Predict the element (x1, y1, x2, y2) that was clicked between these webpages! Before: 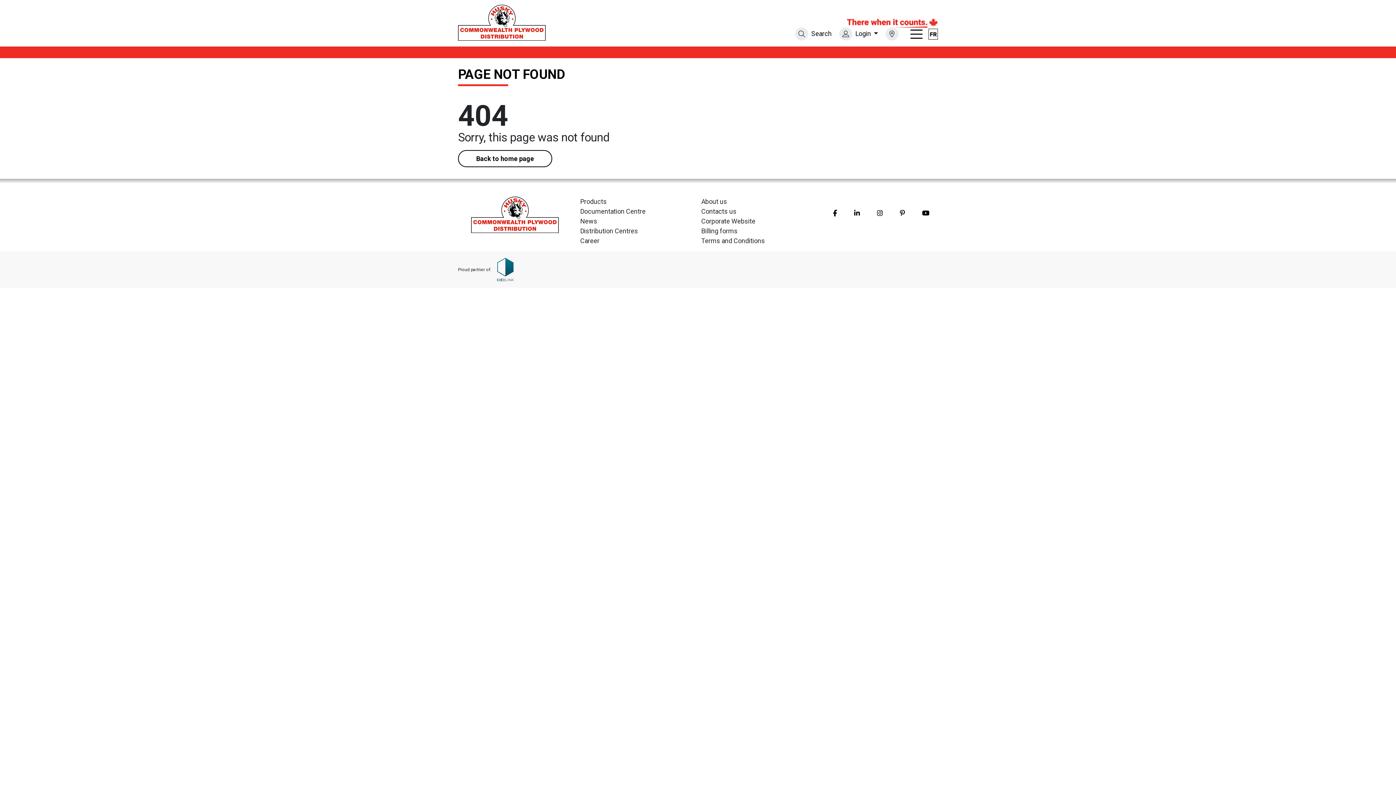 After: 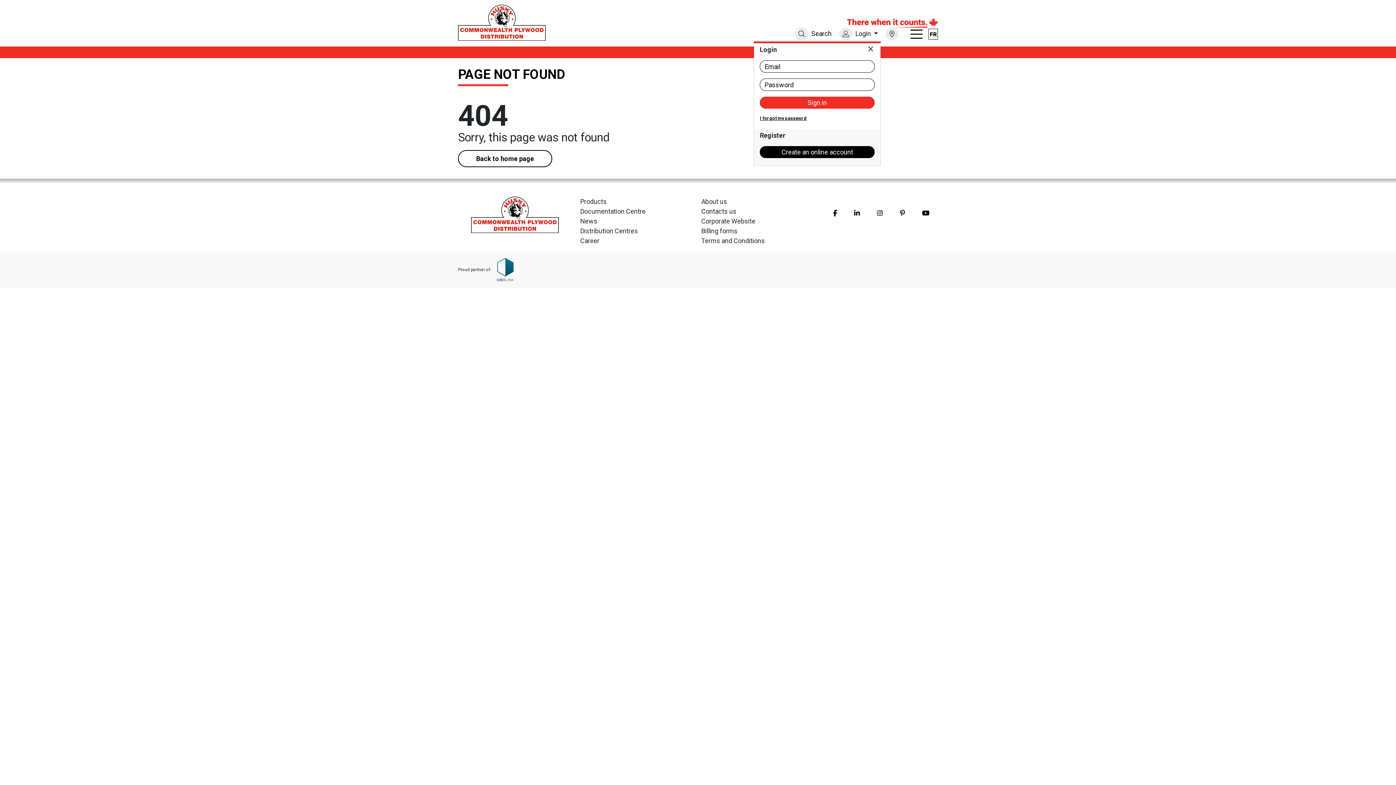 Action: bbox: (834, 27, 881, 40) label:  Login 